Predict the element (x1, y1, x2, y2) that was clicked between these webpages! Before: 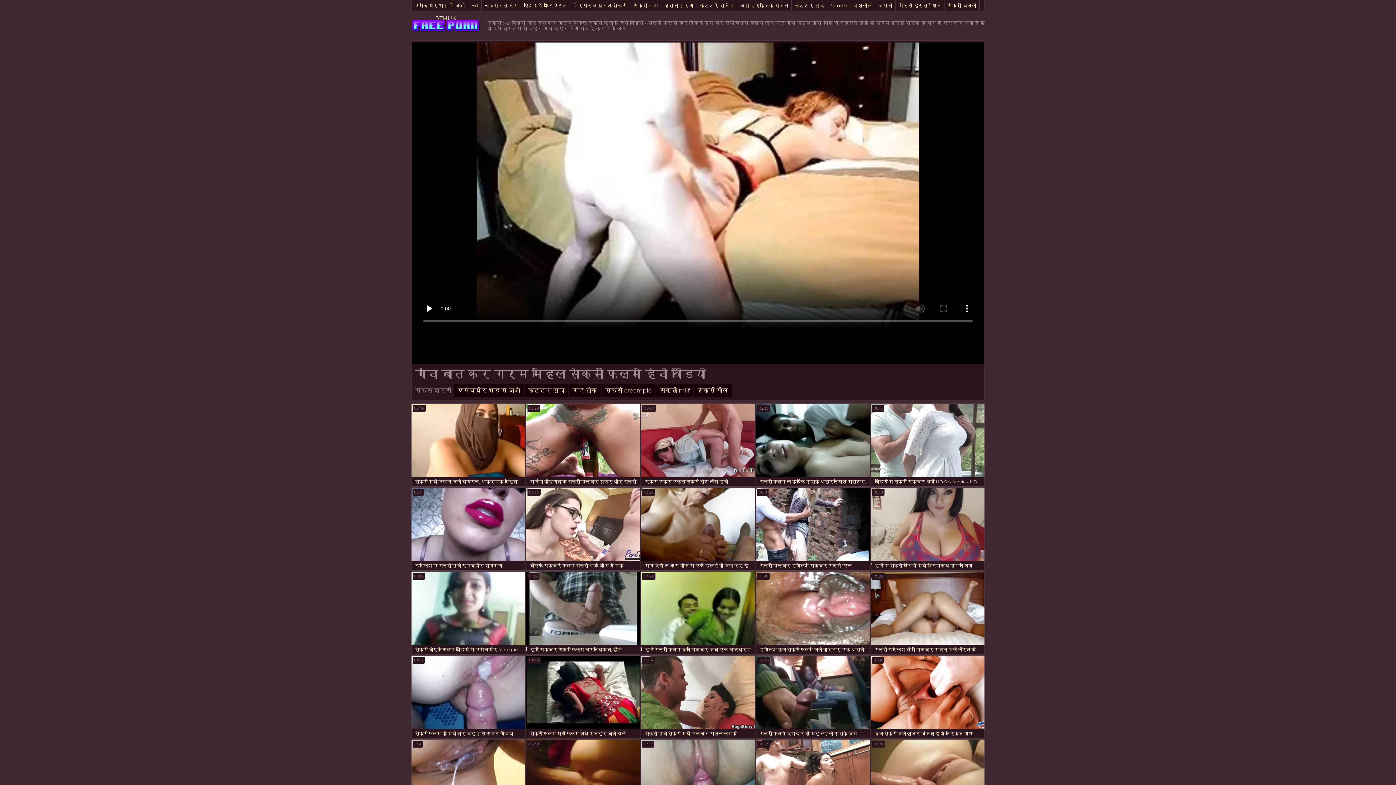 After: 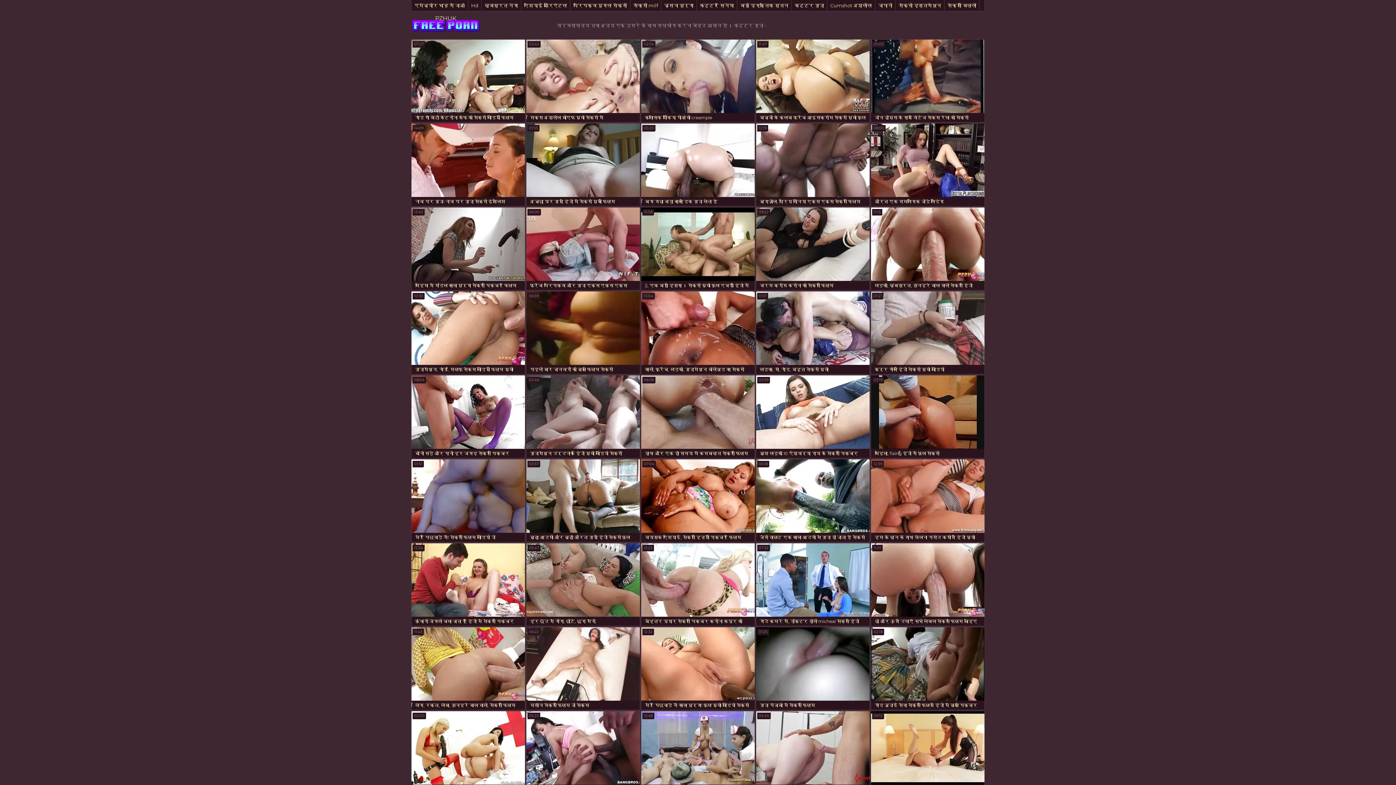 Action: bbox: (792, 0, 827, 10) label: कट्टर गुदा